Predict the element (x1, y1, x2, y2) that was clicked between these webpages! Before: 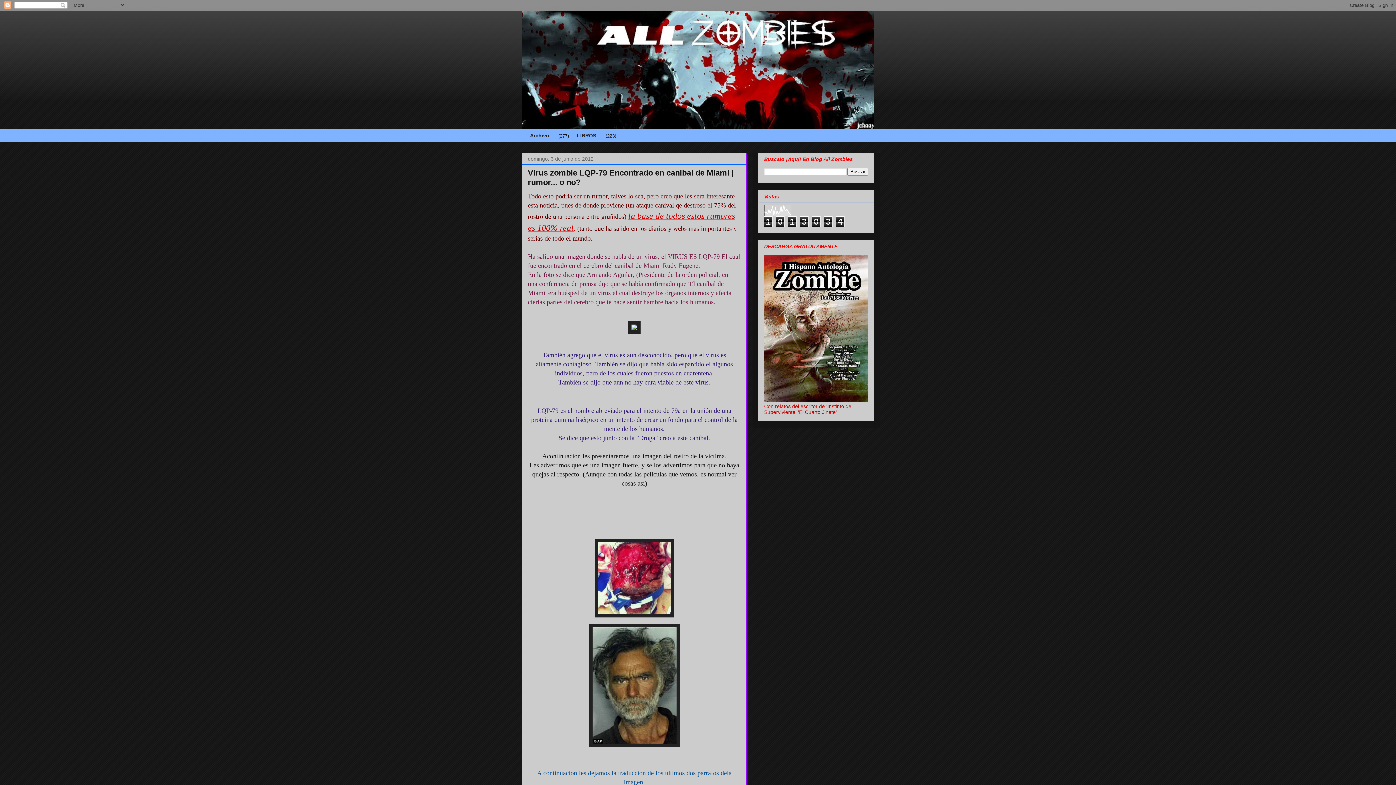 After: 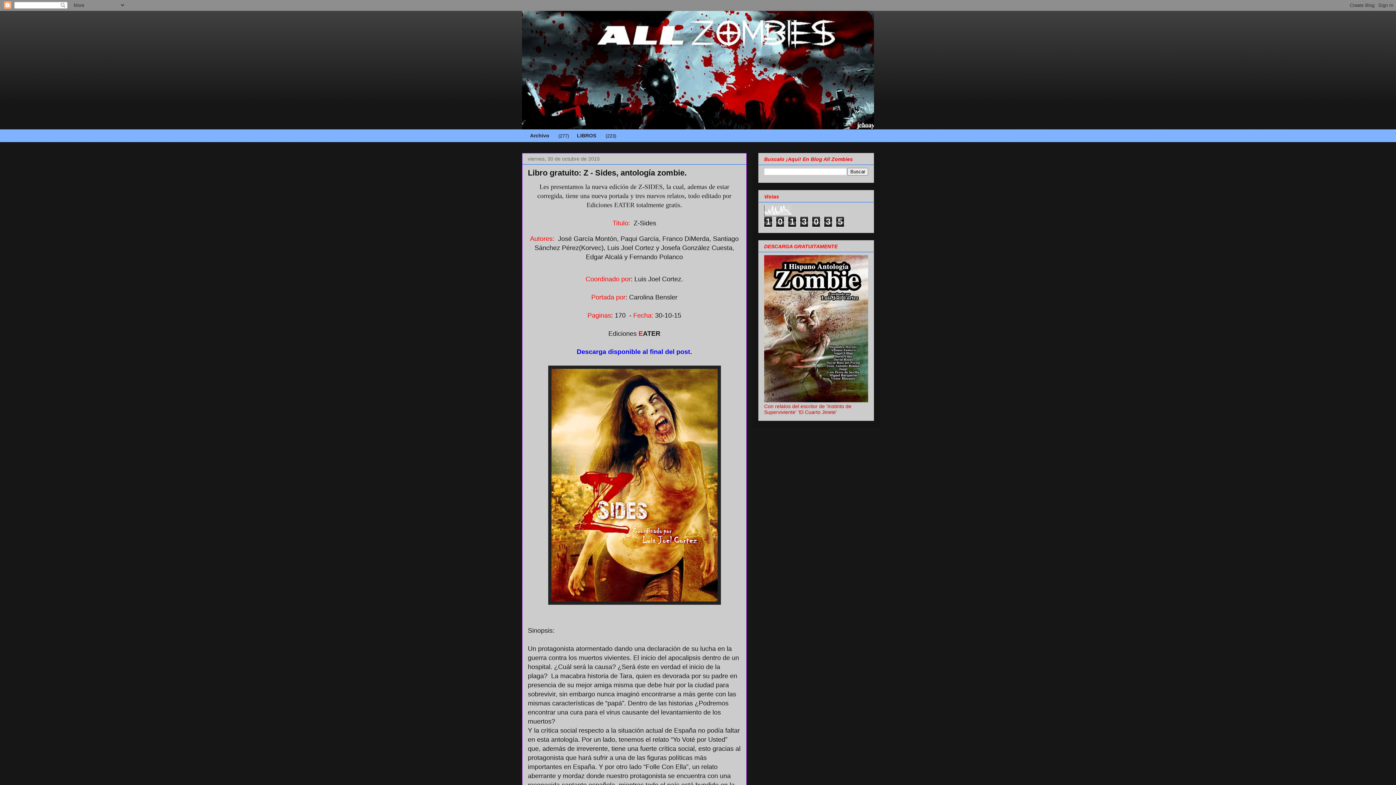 Action: bbox: (522, 10, 874, 129)